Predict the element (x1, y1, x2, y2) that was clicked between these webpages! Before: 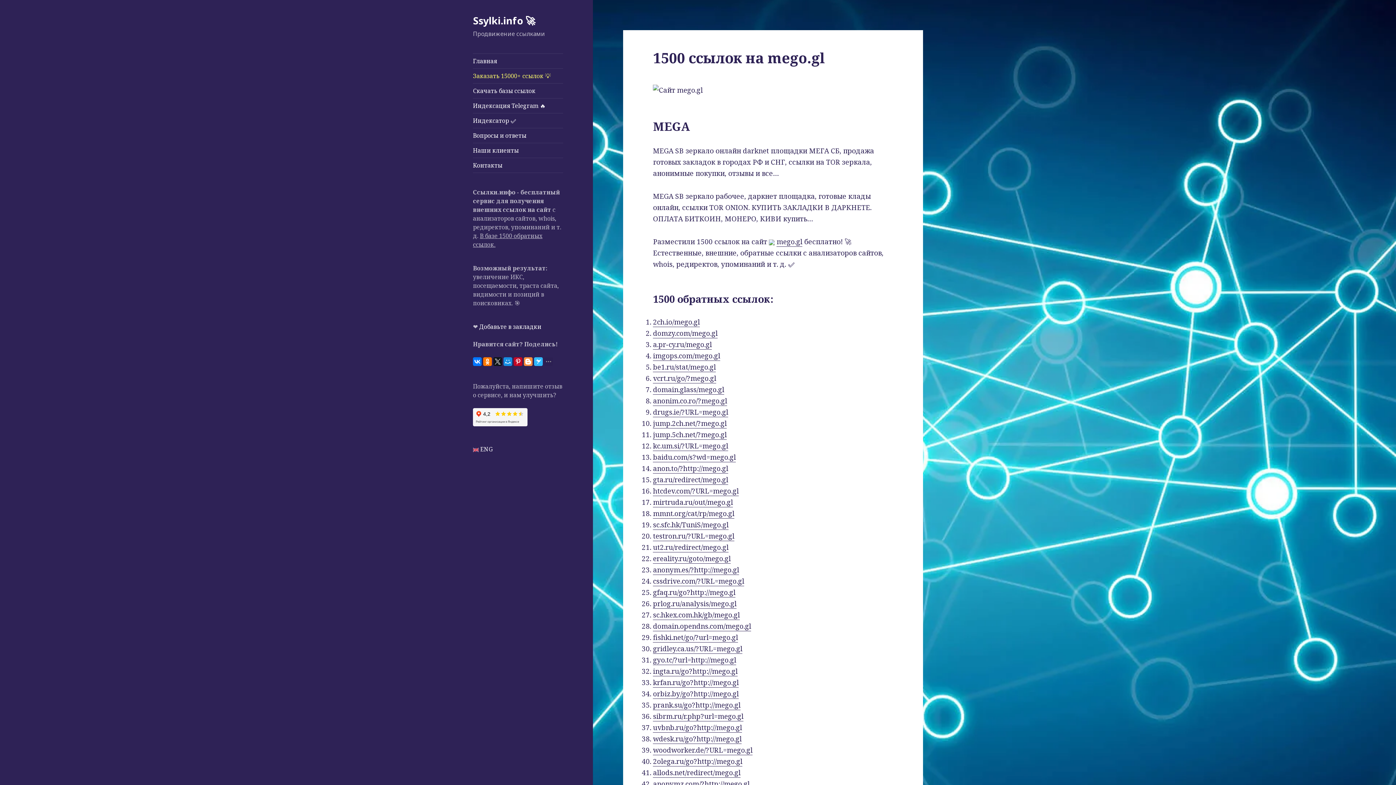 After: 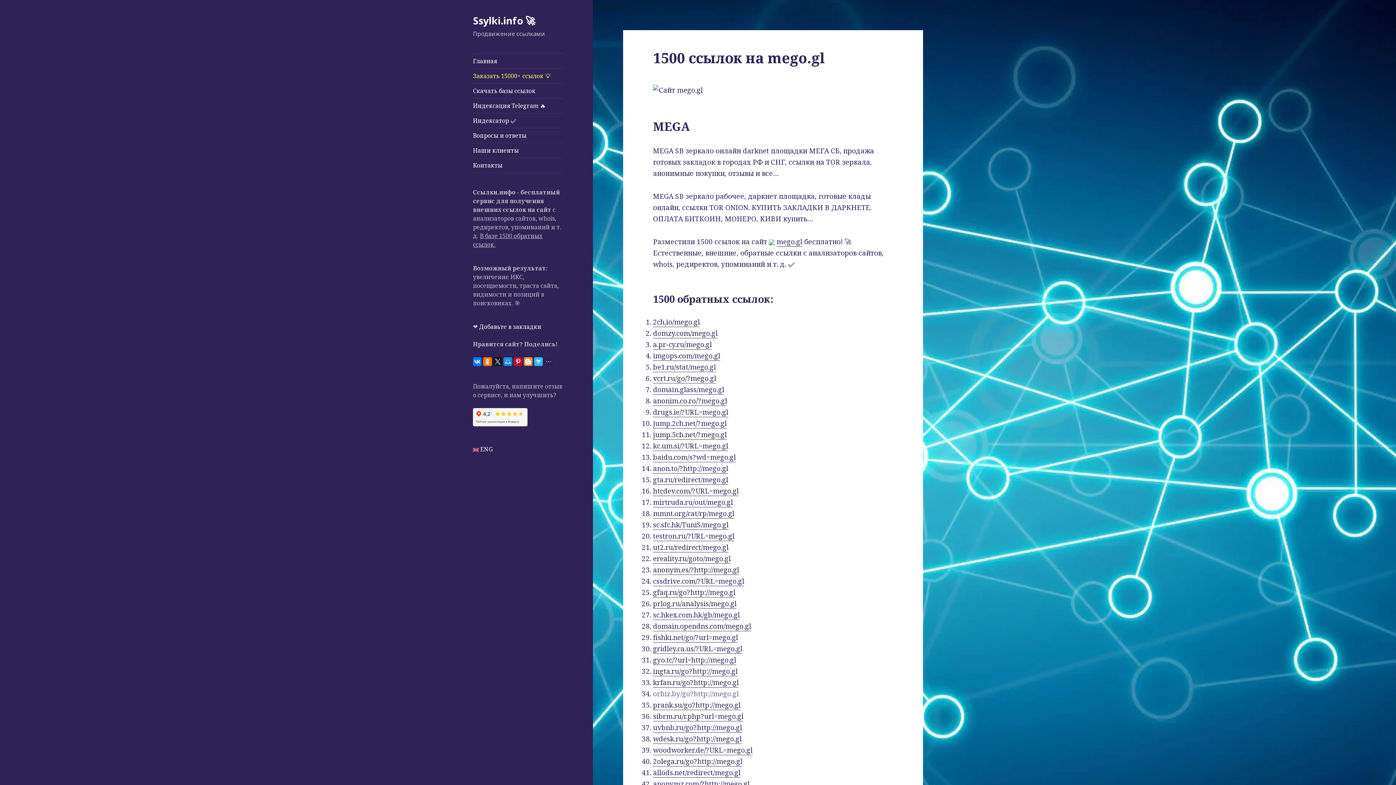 Action: bbox: (653, 689, 738, 699) label: orbiz.by/go?http://mego.gl